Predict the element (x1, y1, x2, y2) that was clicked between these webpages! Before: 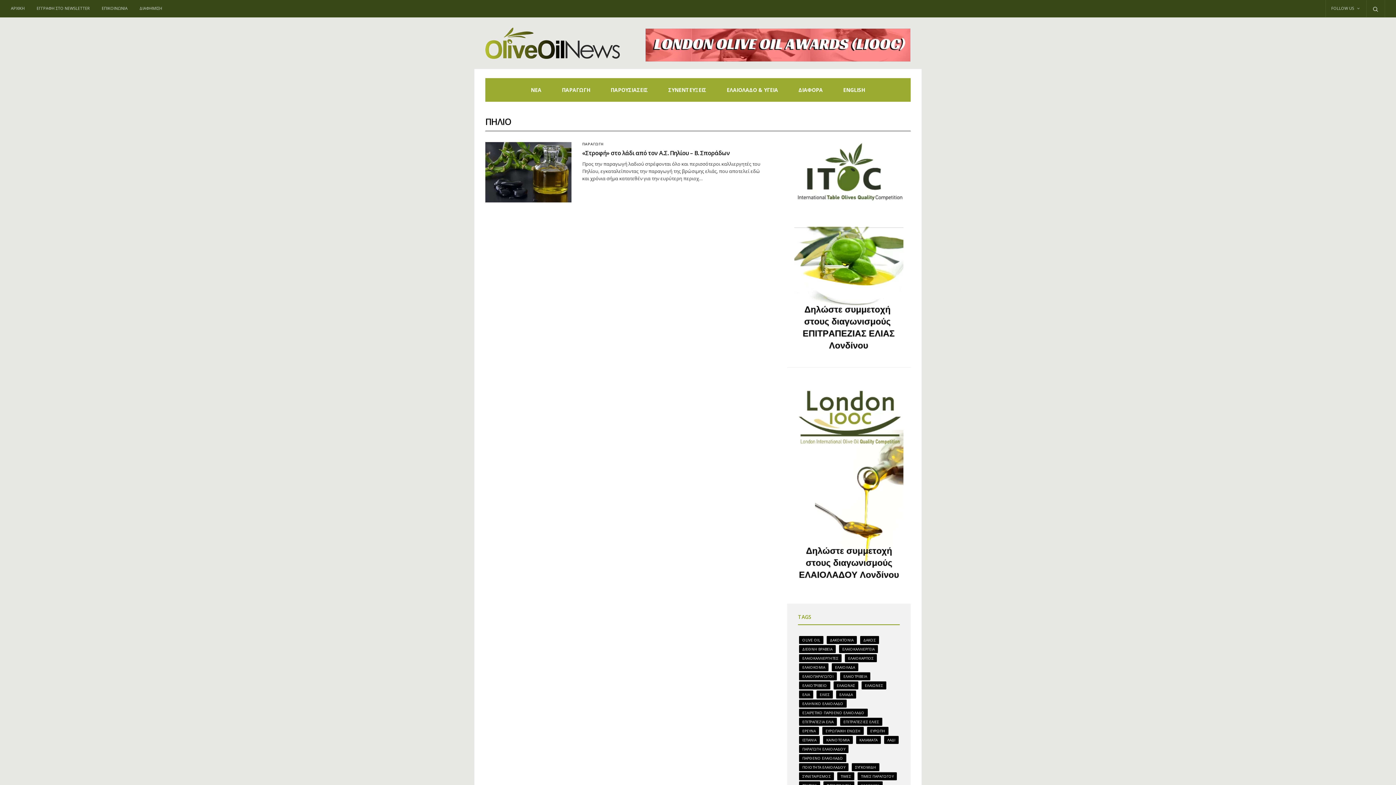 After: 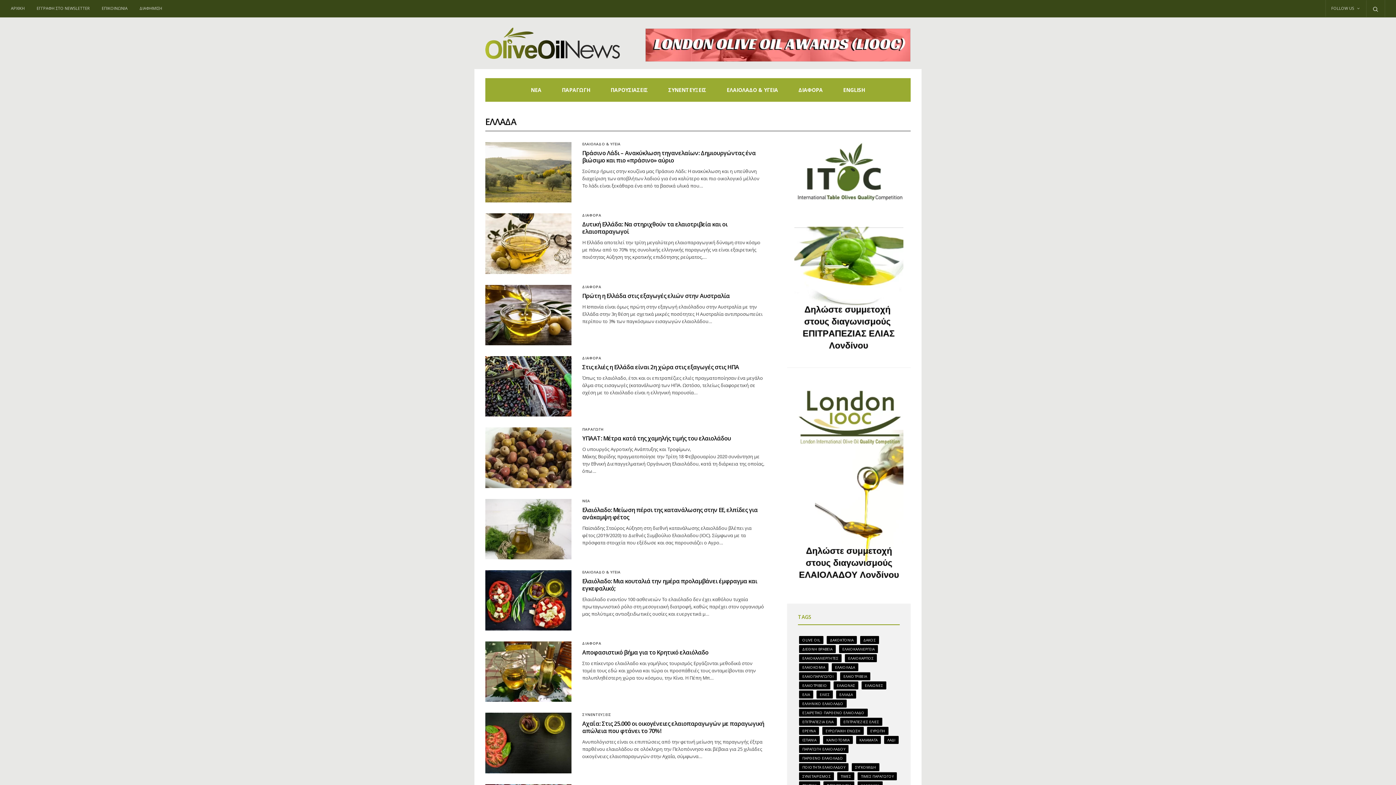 Action: label: ΕΛΛΑΔΑ bbox: (836, 690, 856, 698)